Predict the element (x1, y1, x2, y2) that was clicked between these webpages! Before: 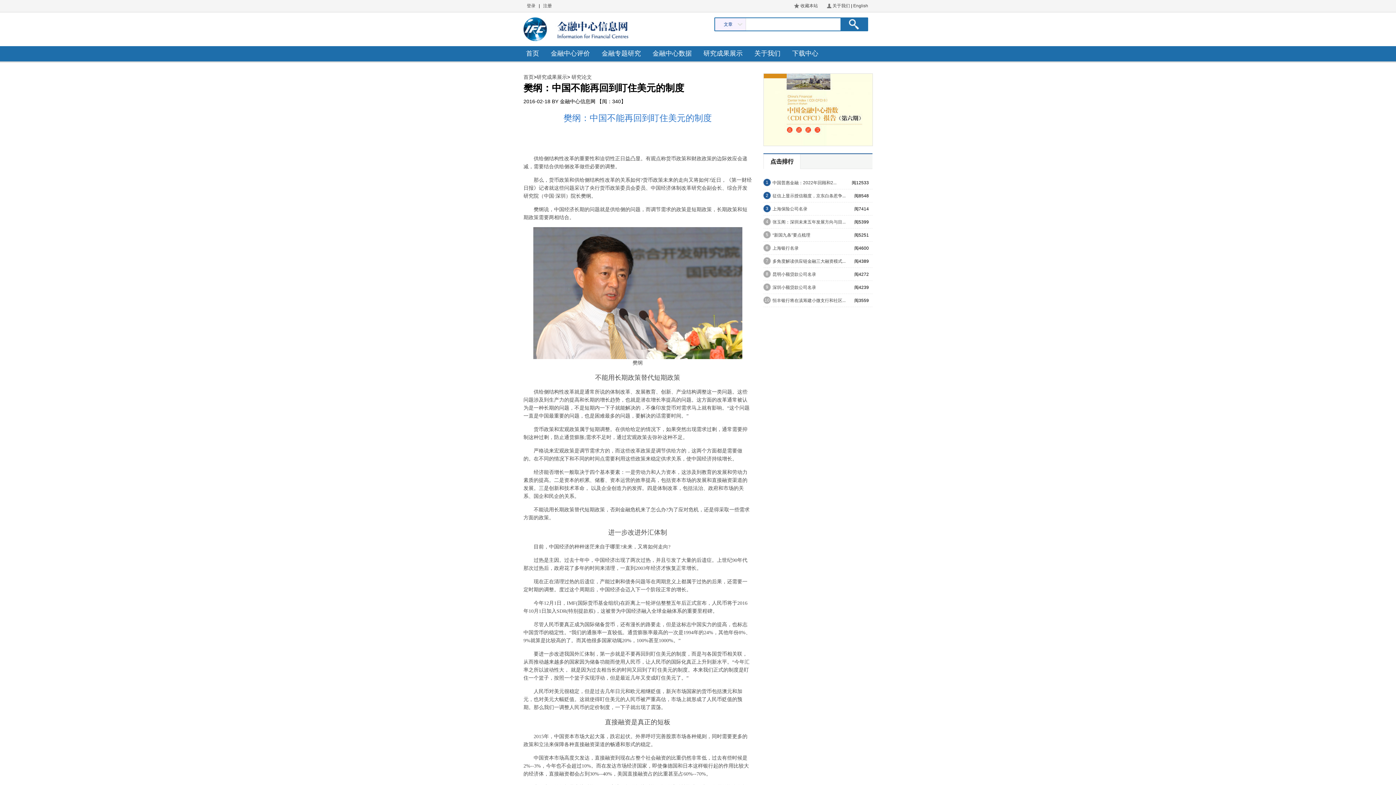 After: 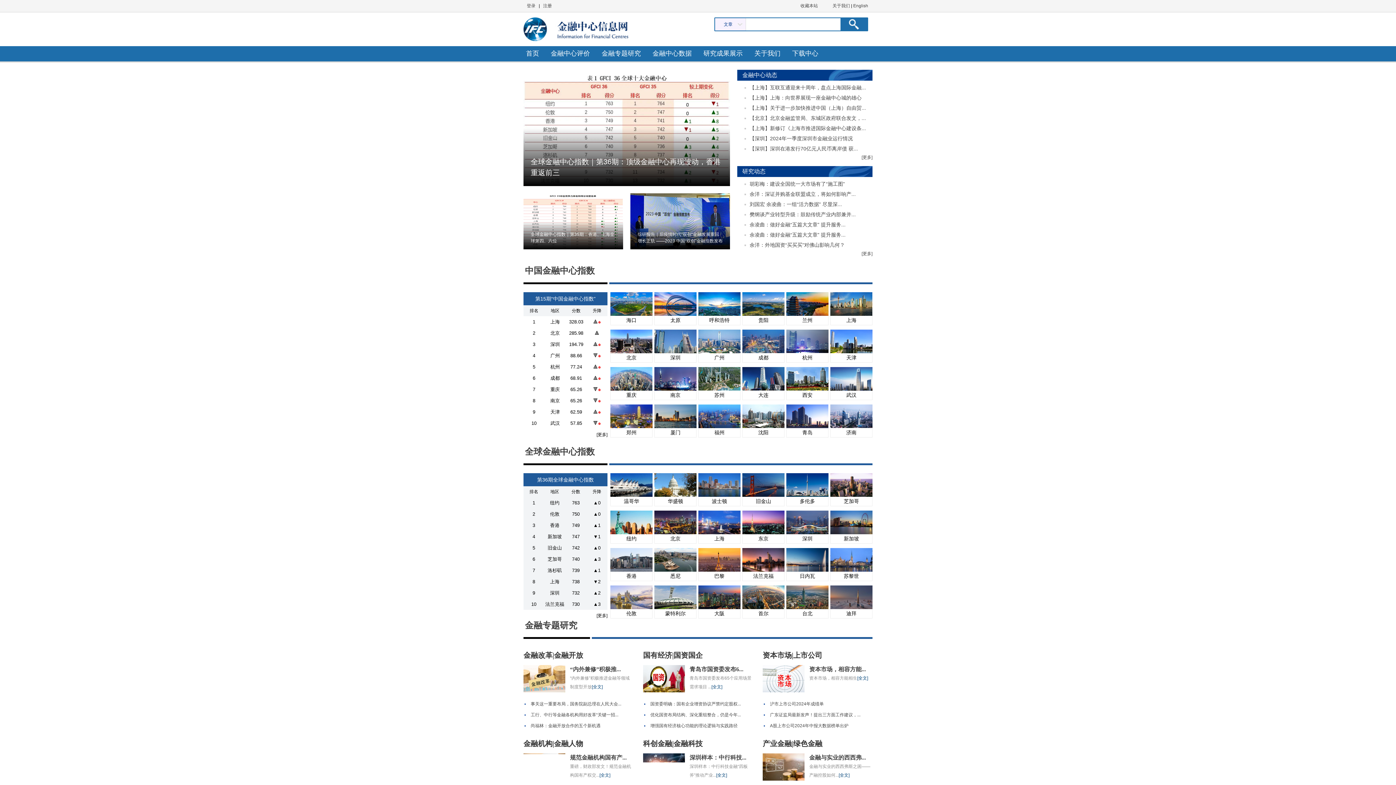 Action: bbox: (526, 49, 539, 57) label: 首页